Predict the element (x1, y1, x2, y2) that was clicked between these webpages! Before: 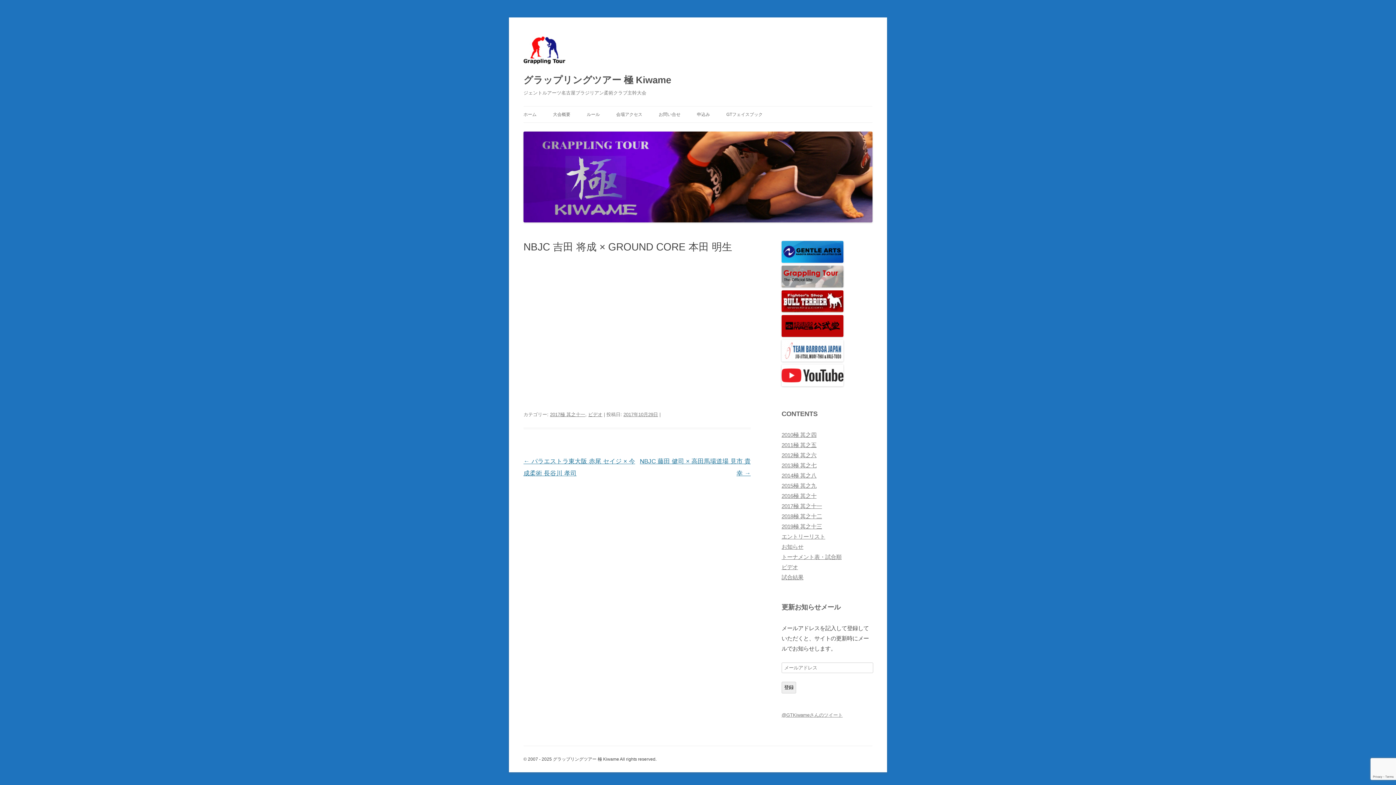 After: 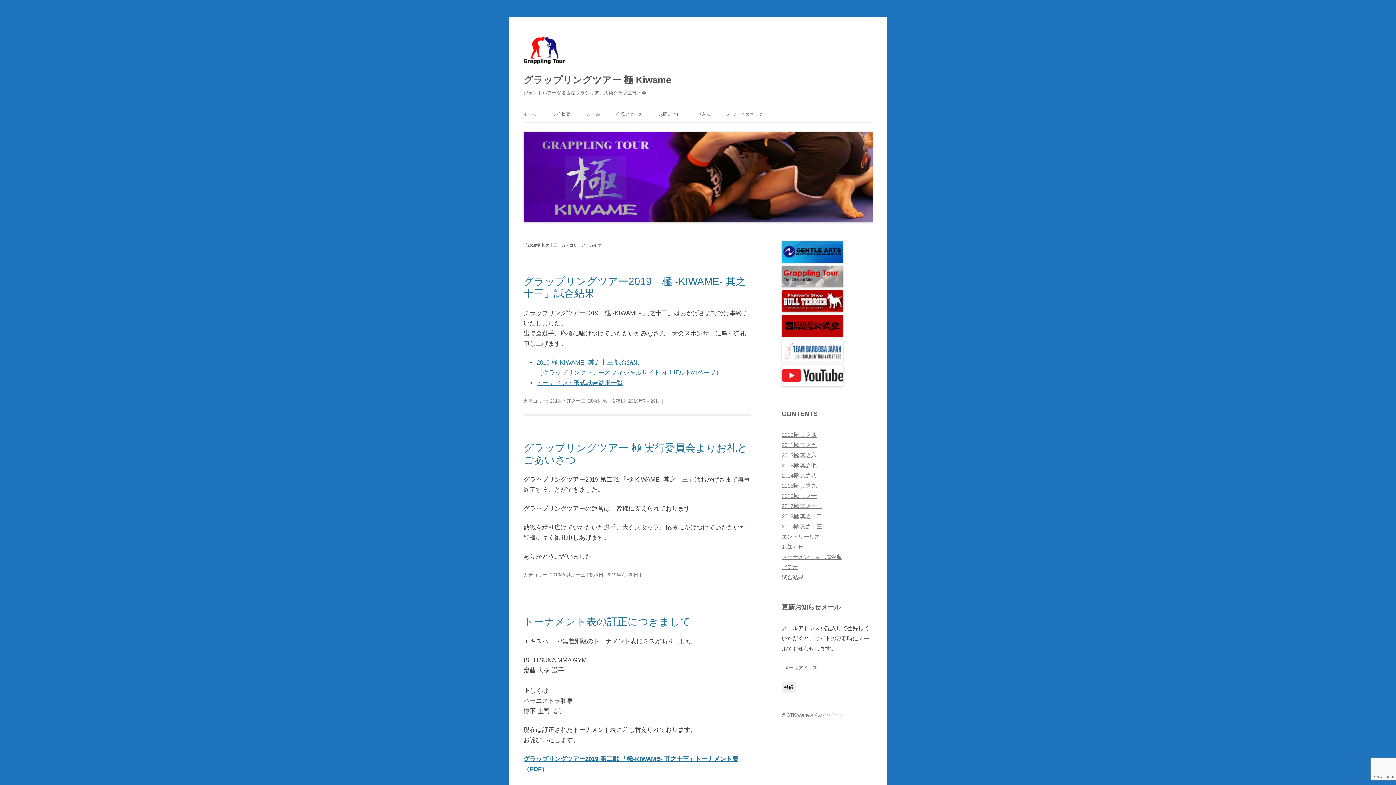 Action: label: 2019極 其之十三 bbox: (781, 523, 822, 529)